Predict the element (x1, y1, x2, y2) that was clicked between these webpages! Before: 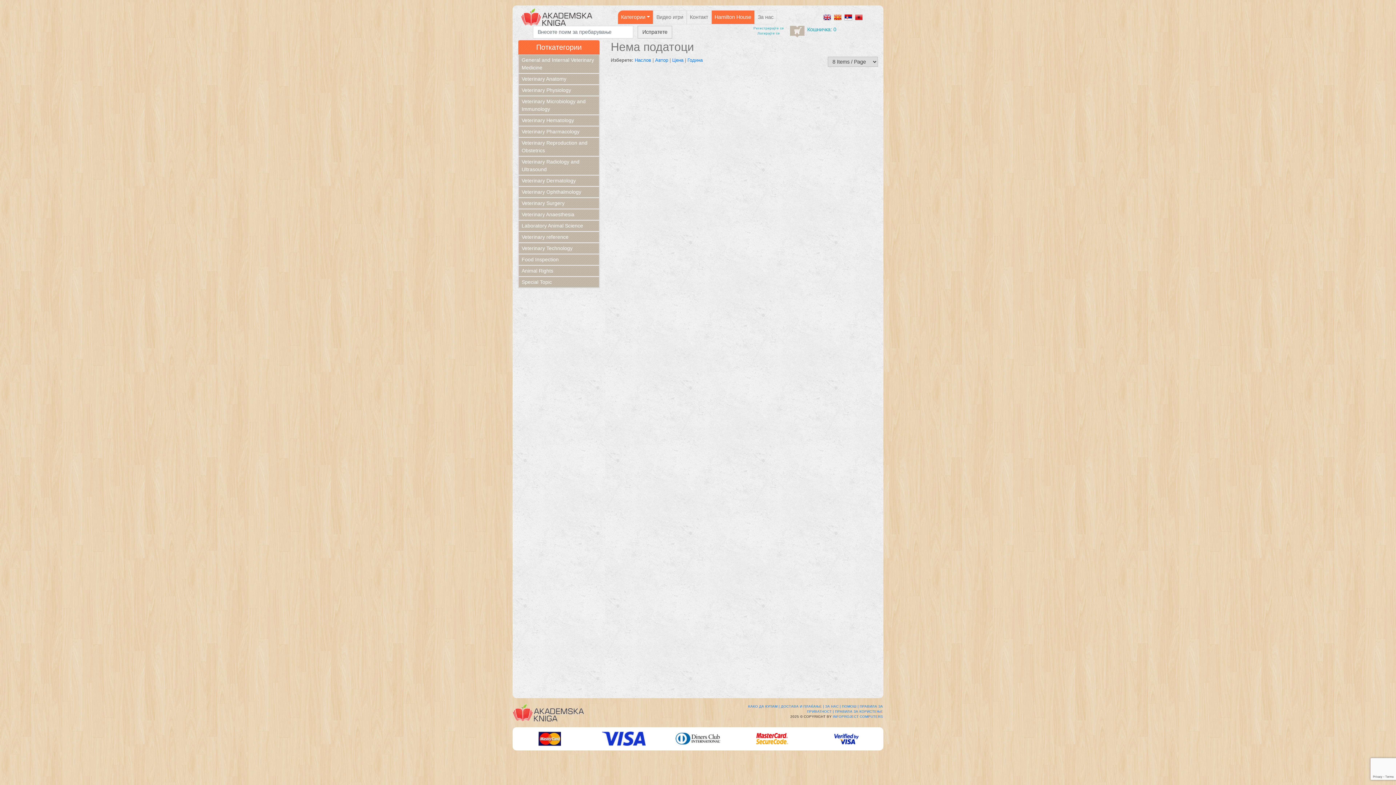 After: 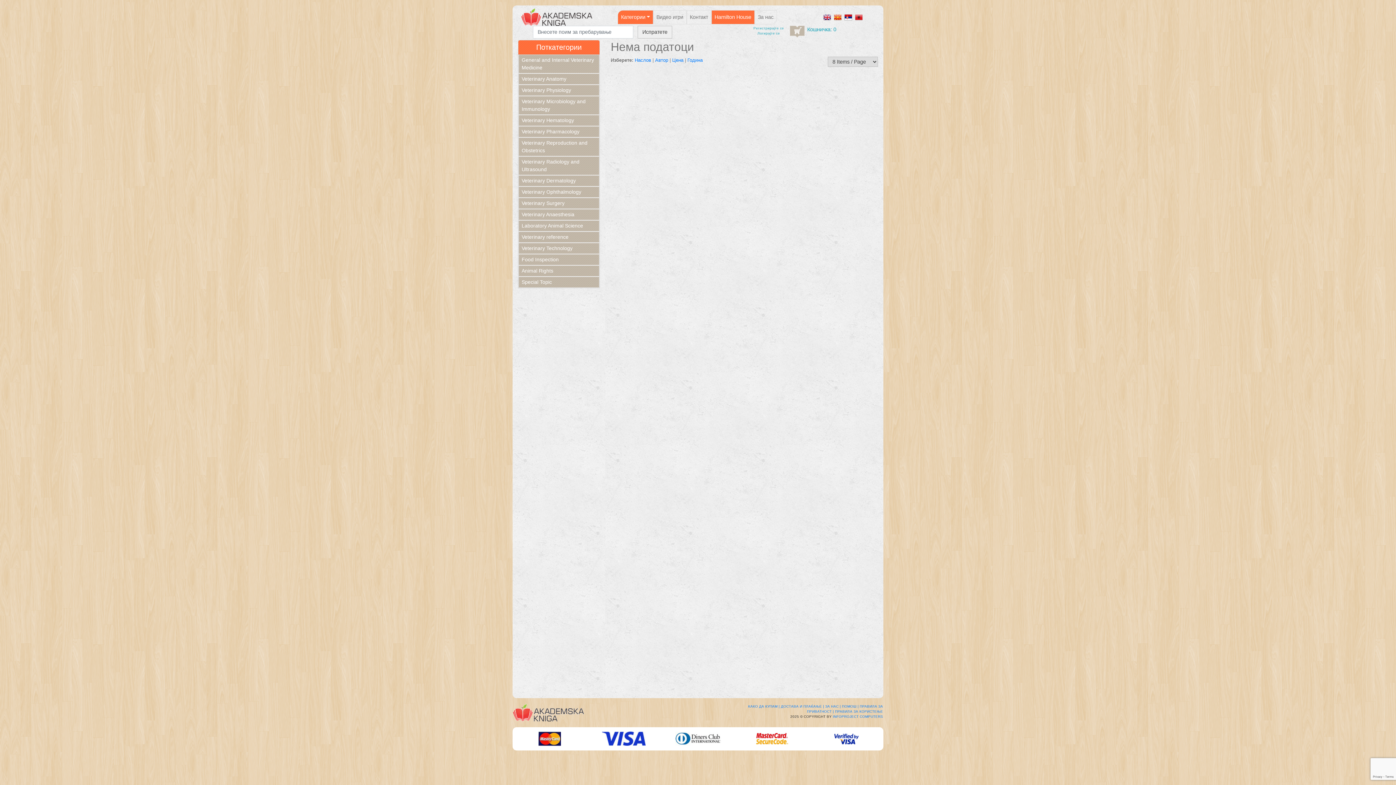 Action: label: Veterinary Anaesthesia bbox: (518, 209, 599, 220)